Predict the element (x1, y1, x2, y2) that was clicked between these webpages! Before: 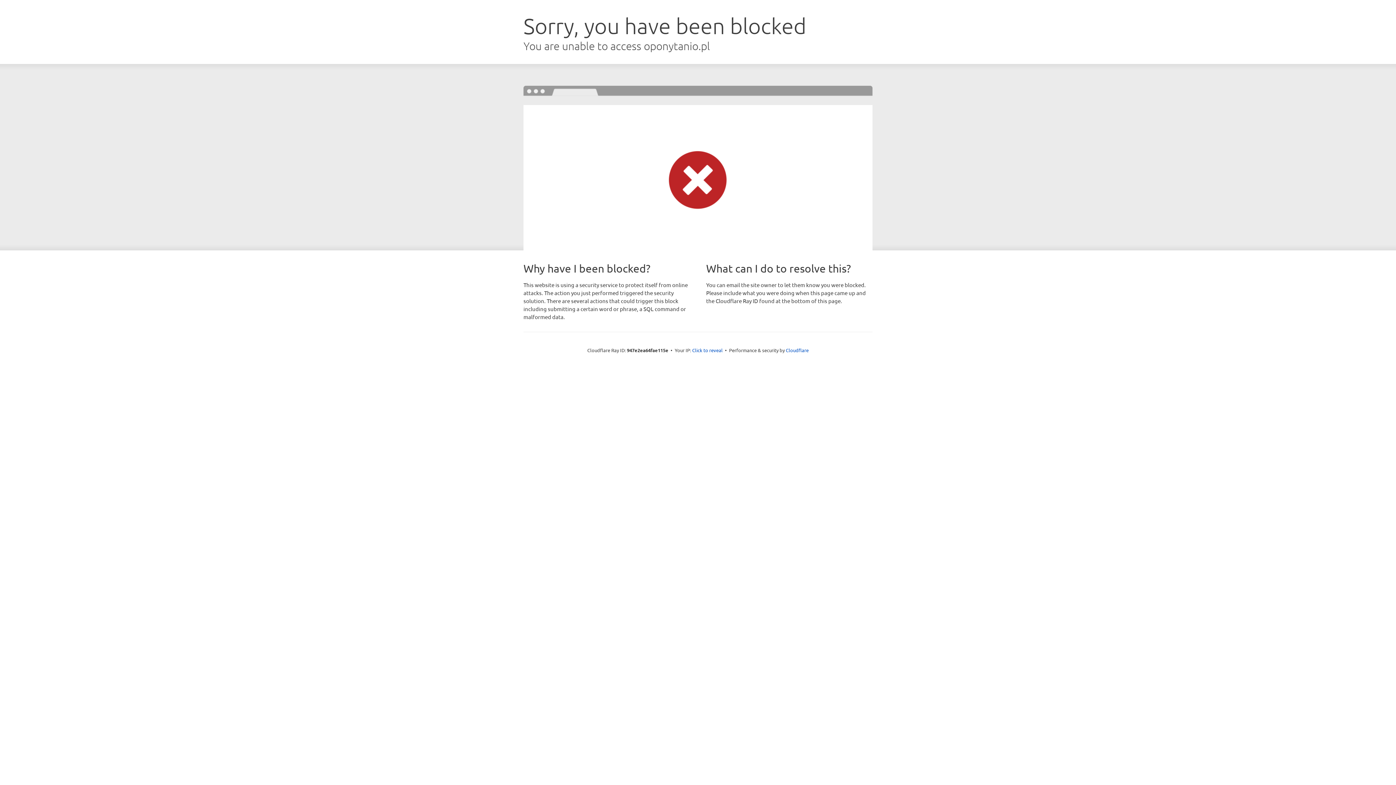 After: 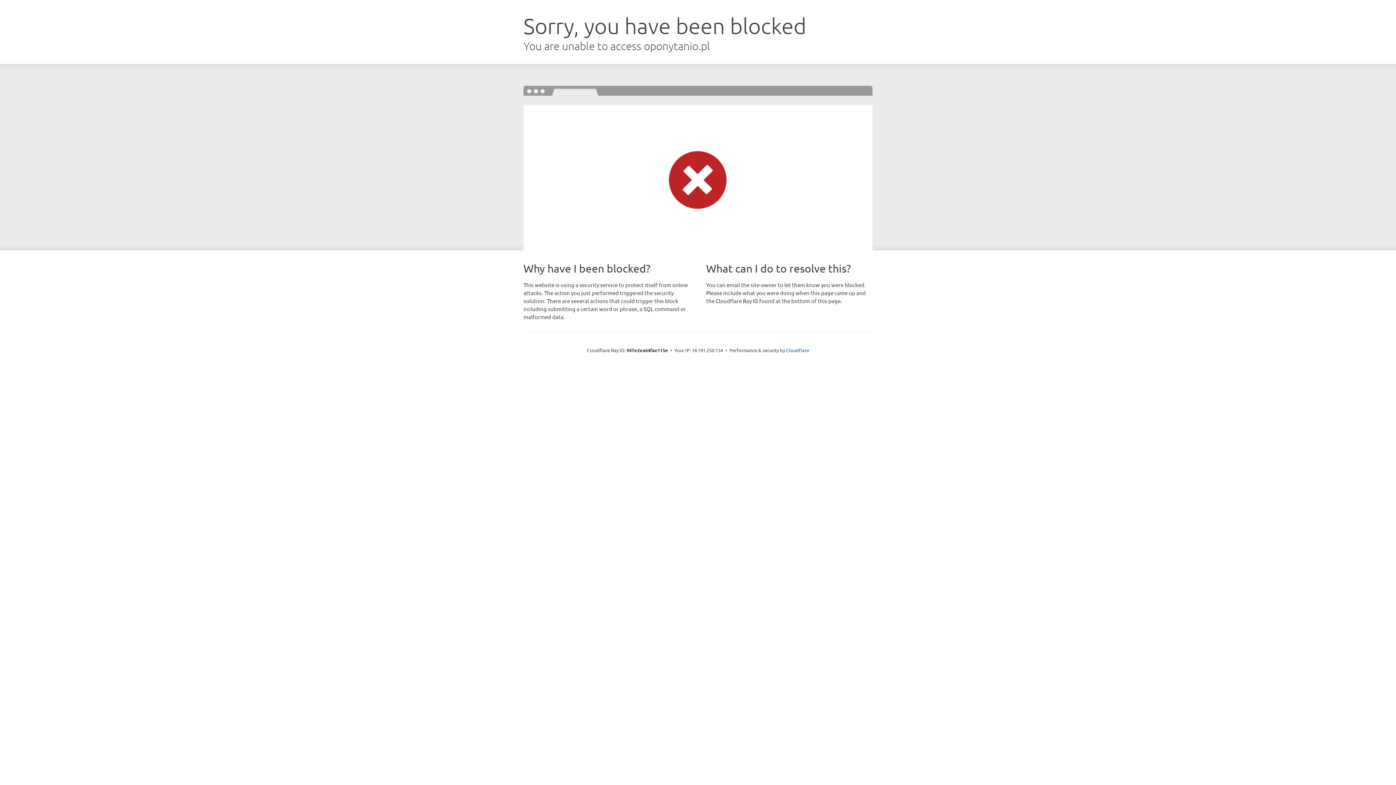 Action: bbox: (692, 346, 722, 353) label: Click to reveal